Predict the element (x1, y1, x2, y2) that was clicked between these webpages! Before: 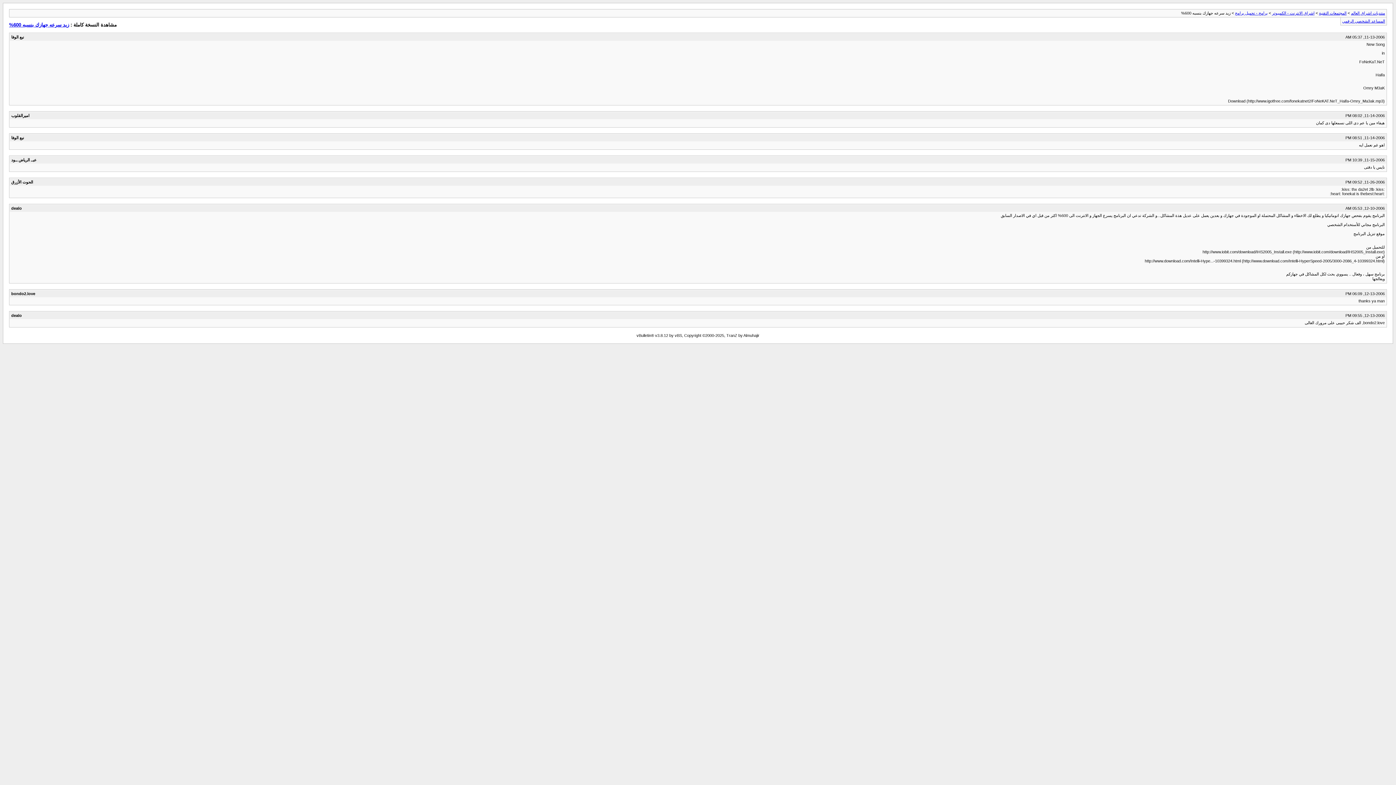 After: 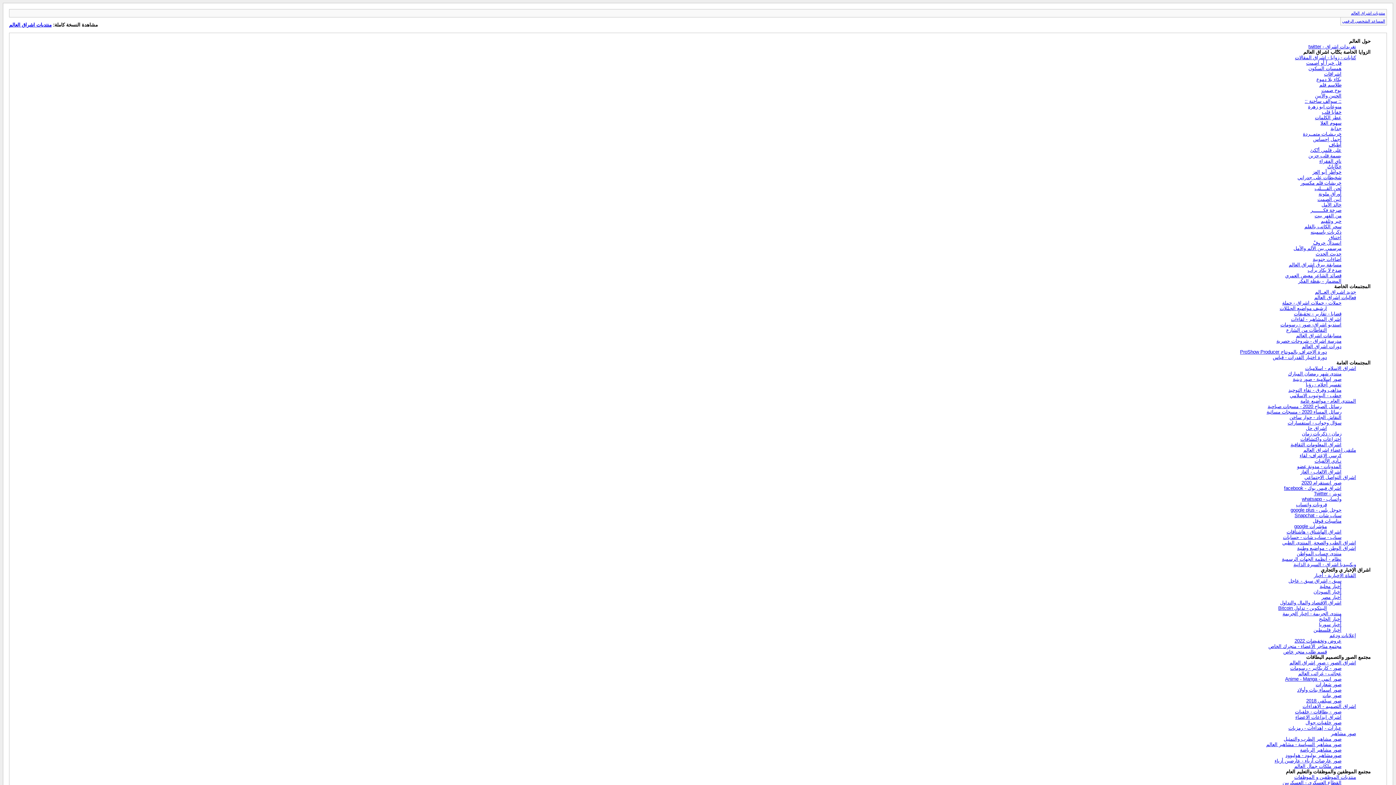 Action: label: منتديات اشراق العالم bbox: (1351, 10, 1385, 15)